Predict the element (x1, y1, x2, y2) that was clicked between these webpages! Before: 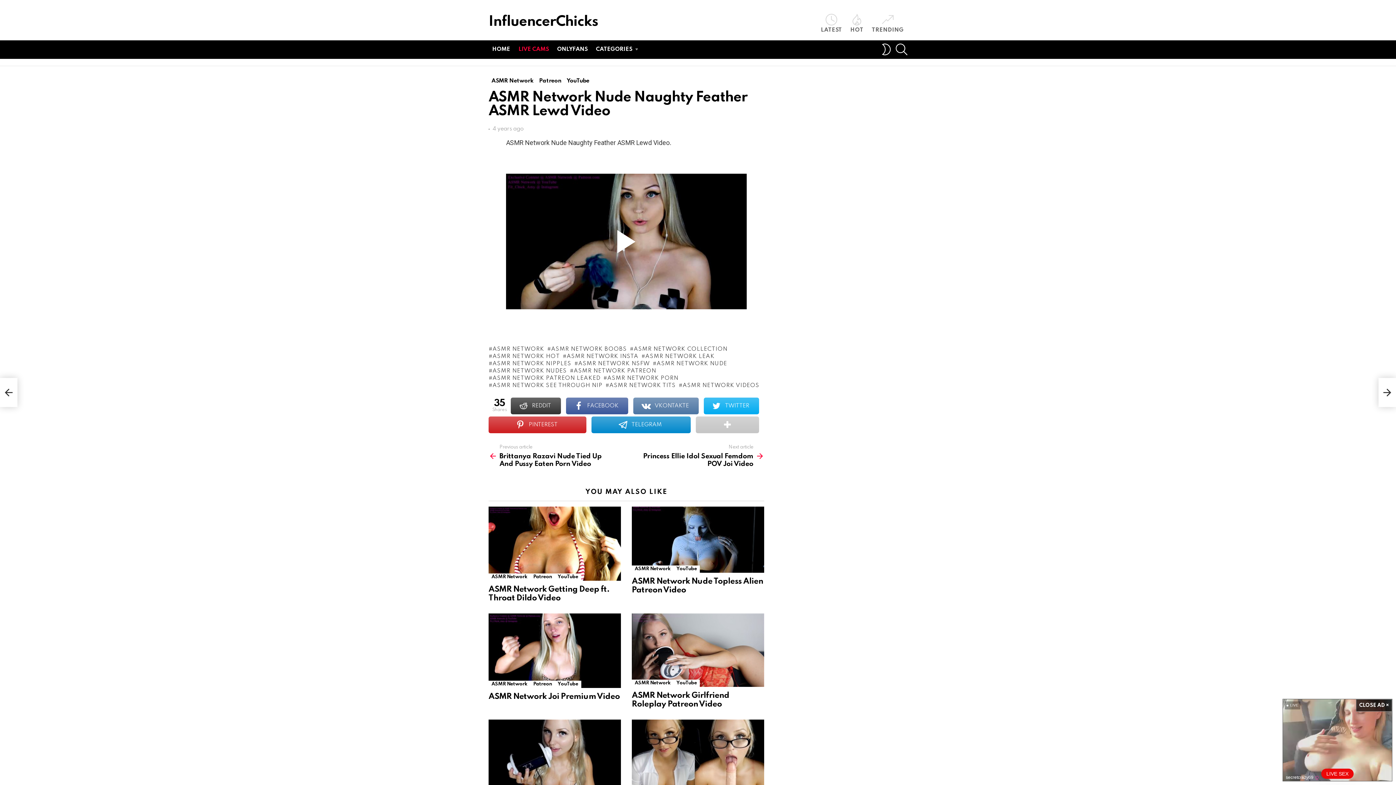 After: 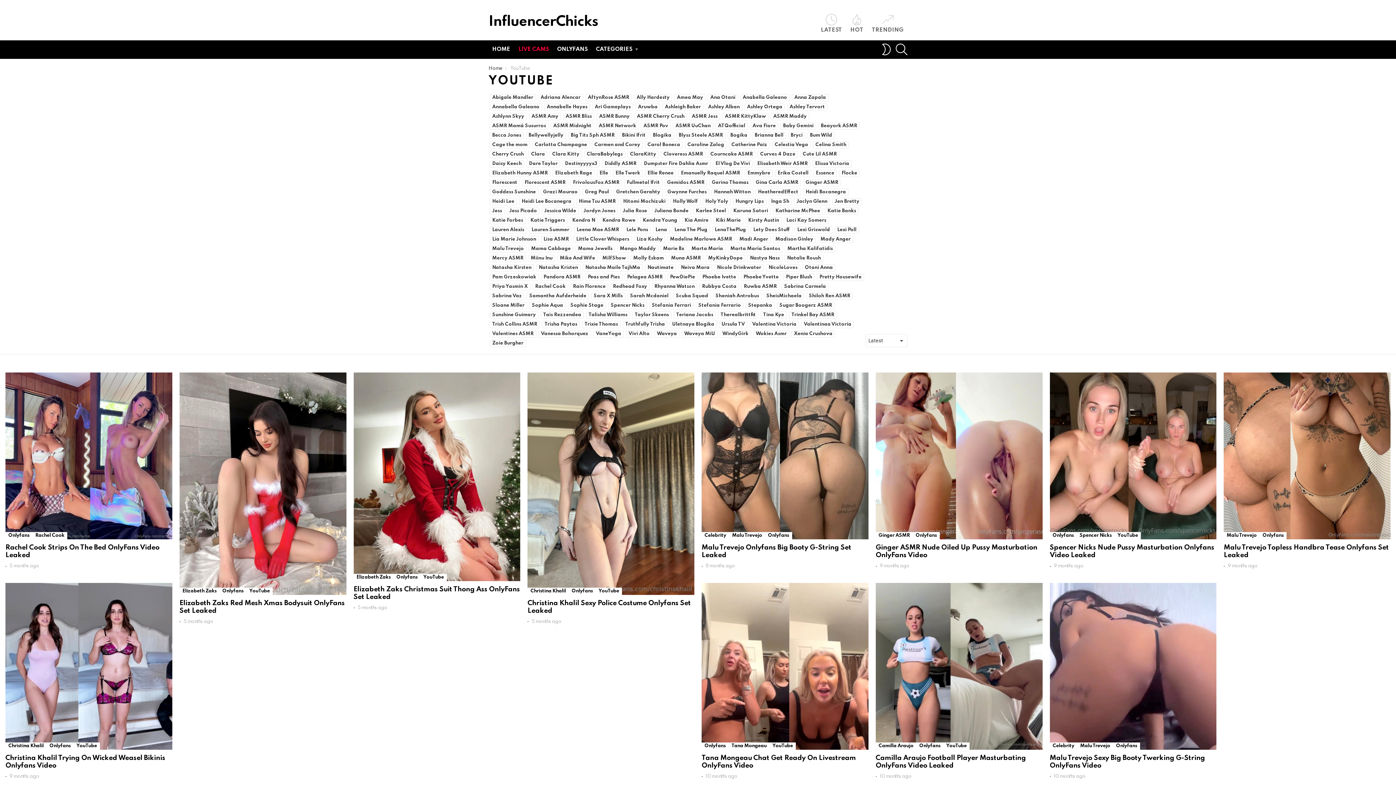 Action: label: YouTube bbox: (564, 77, 592, 85)